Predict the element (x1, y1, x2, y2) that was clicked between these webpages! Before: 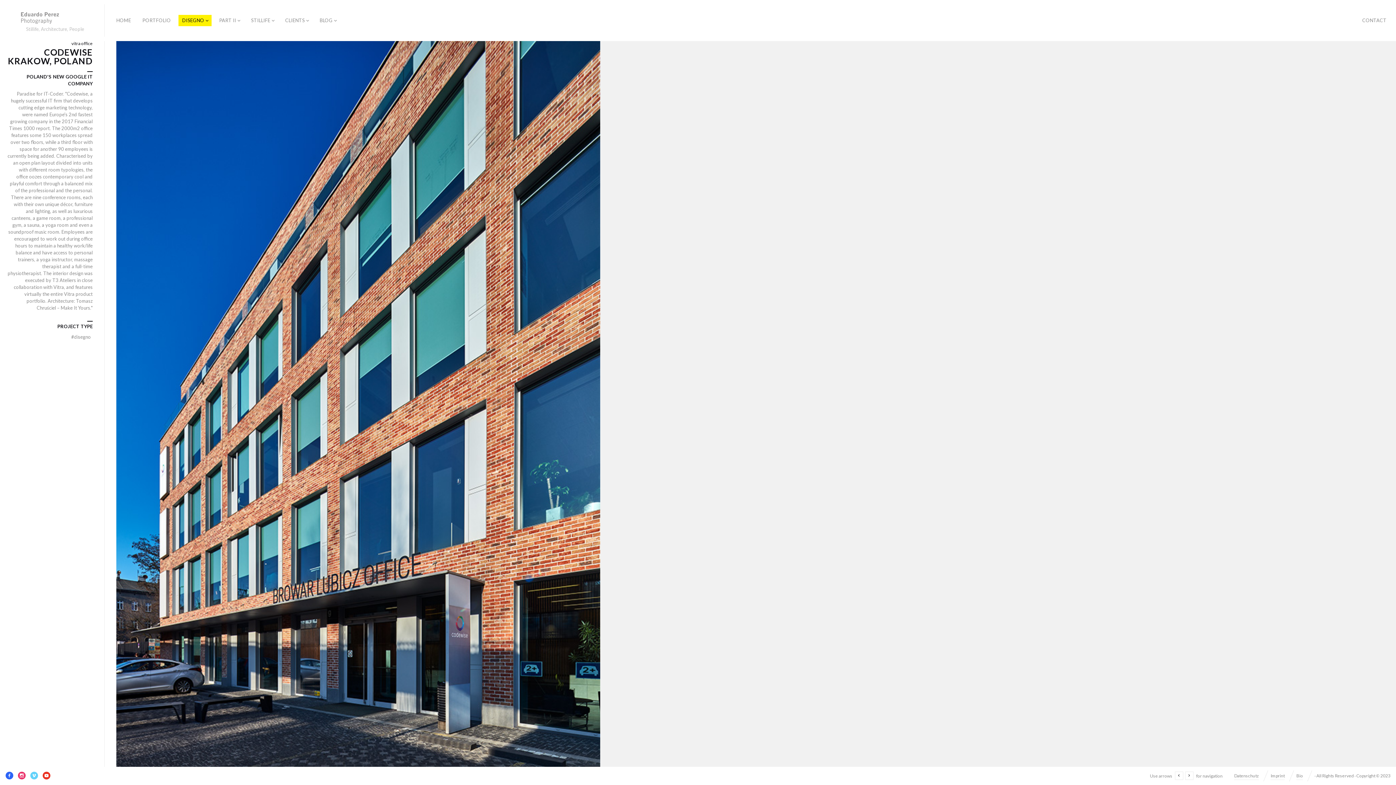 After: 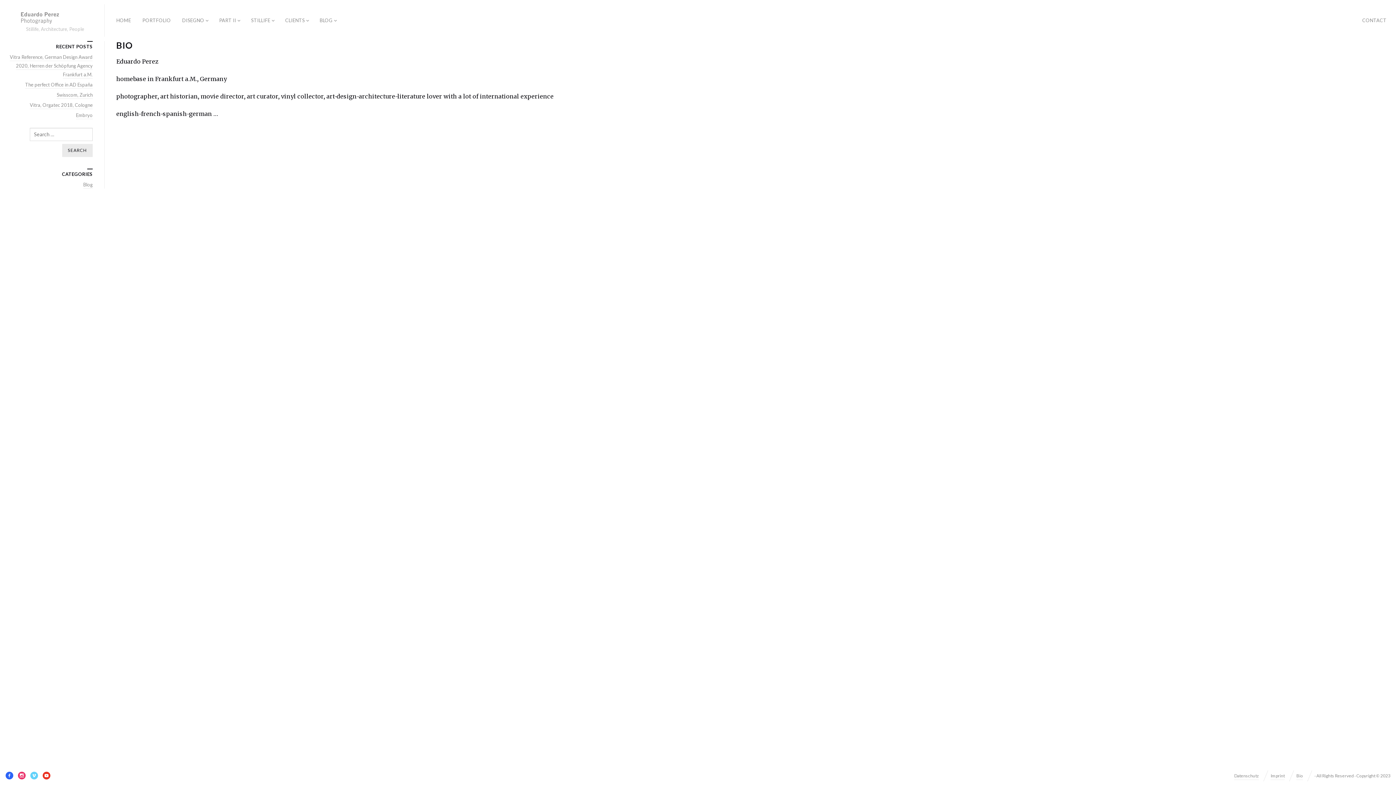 Action: label: Bio bbox: (1296, 770, 1303, 780)